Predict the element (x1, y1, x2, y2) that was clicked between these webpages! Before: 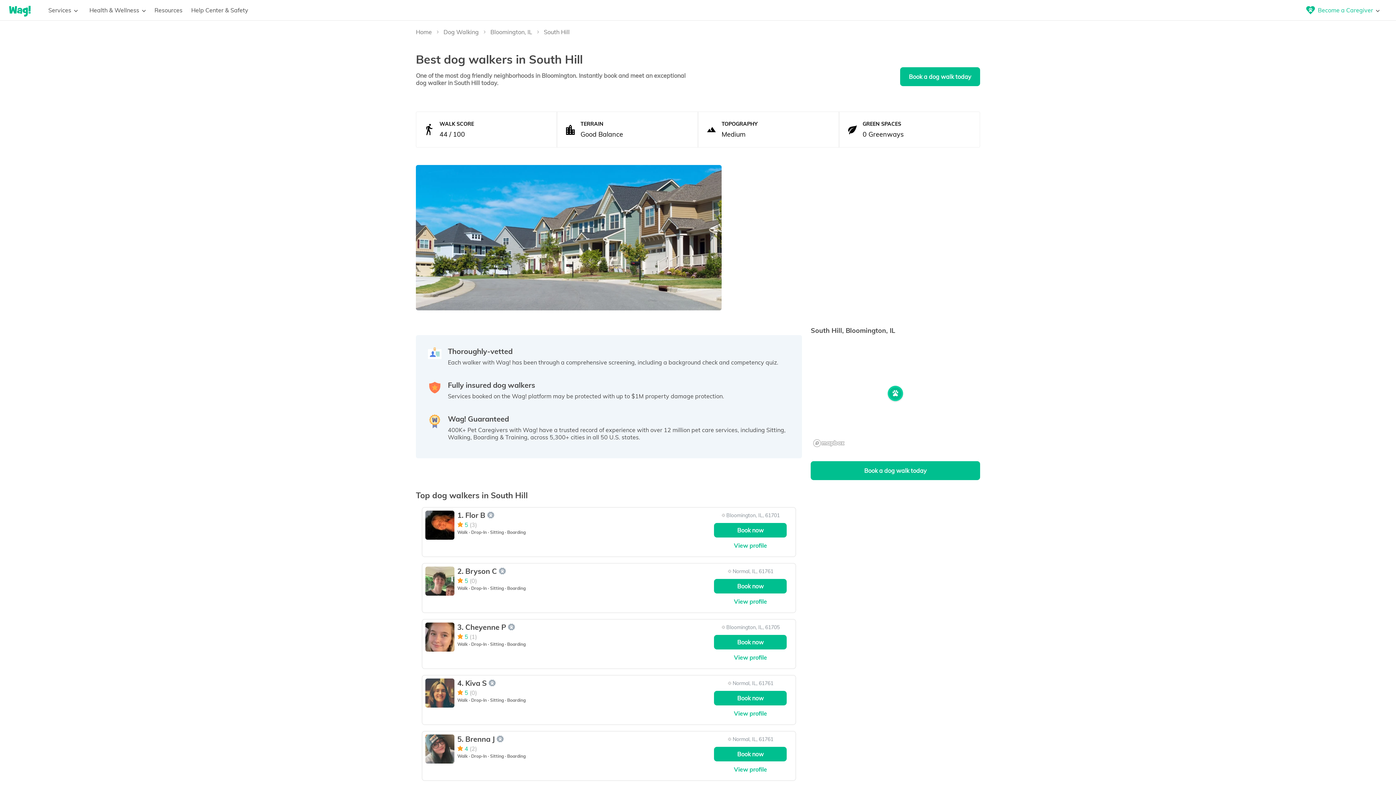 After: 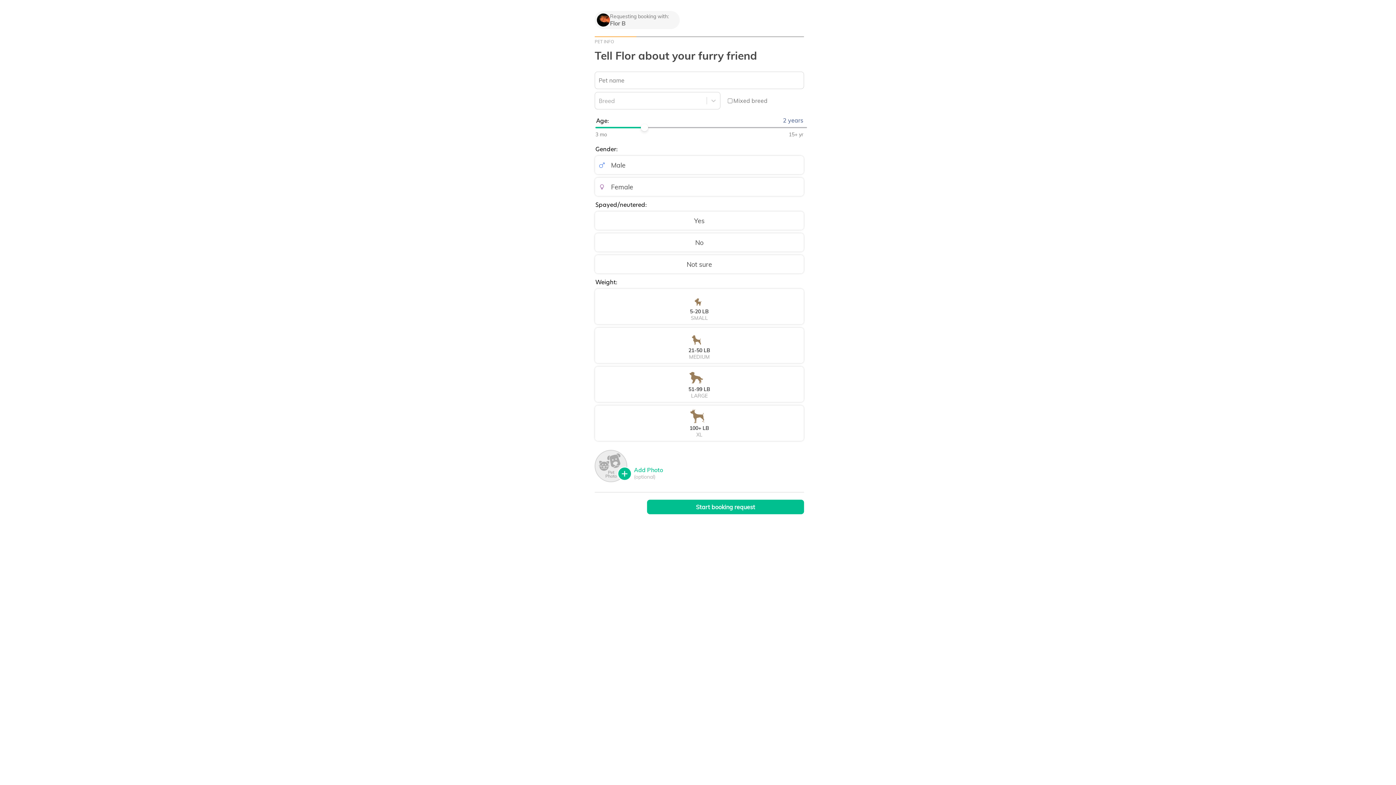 Action: bbox: (714, 523, 787, 537) label: Book now